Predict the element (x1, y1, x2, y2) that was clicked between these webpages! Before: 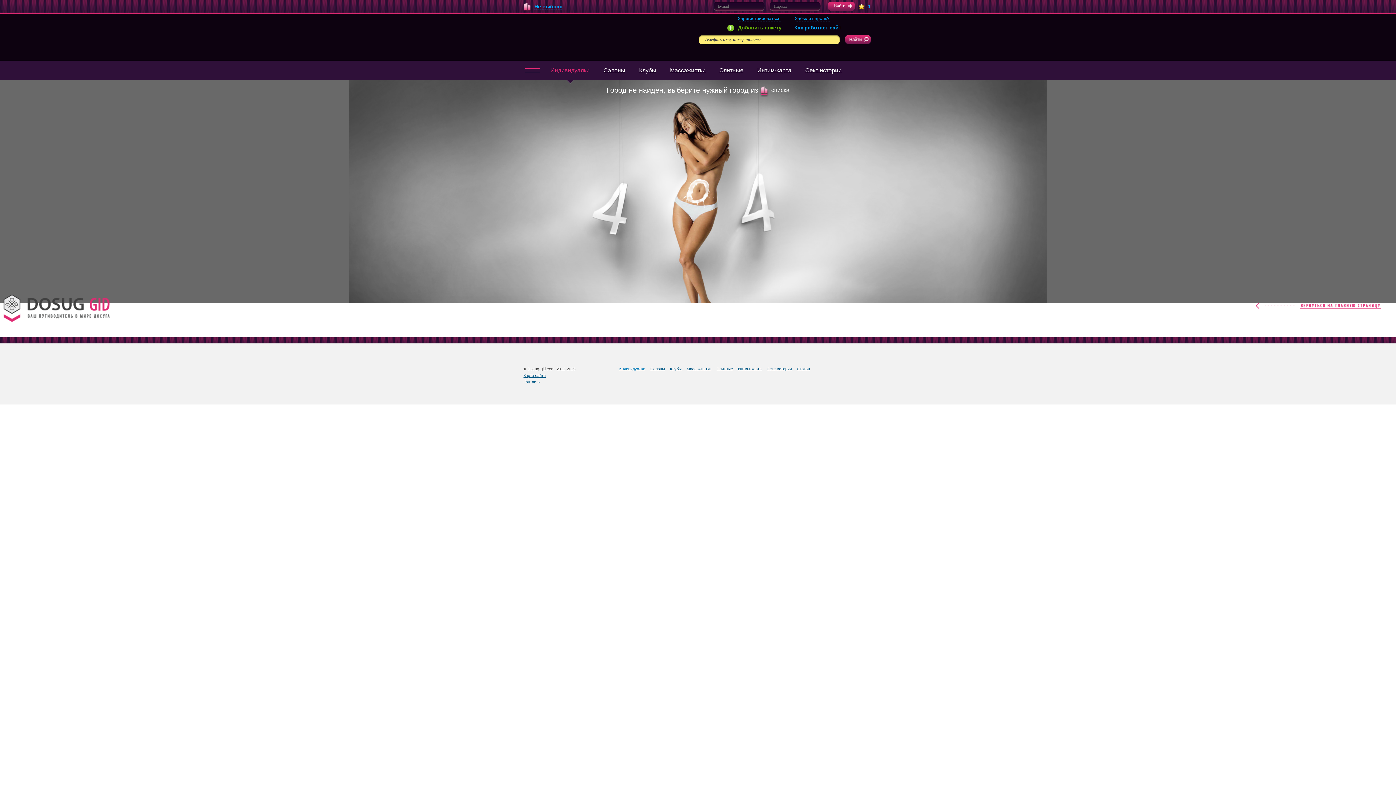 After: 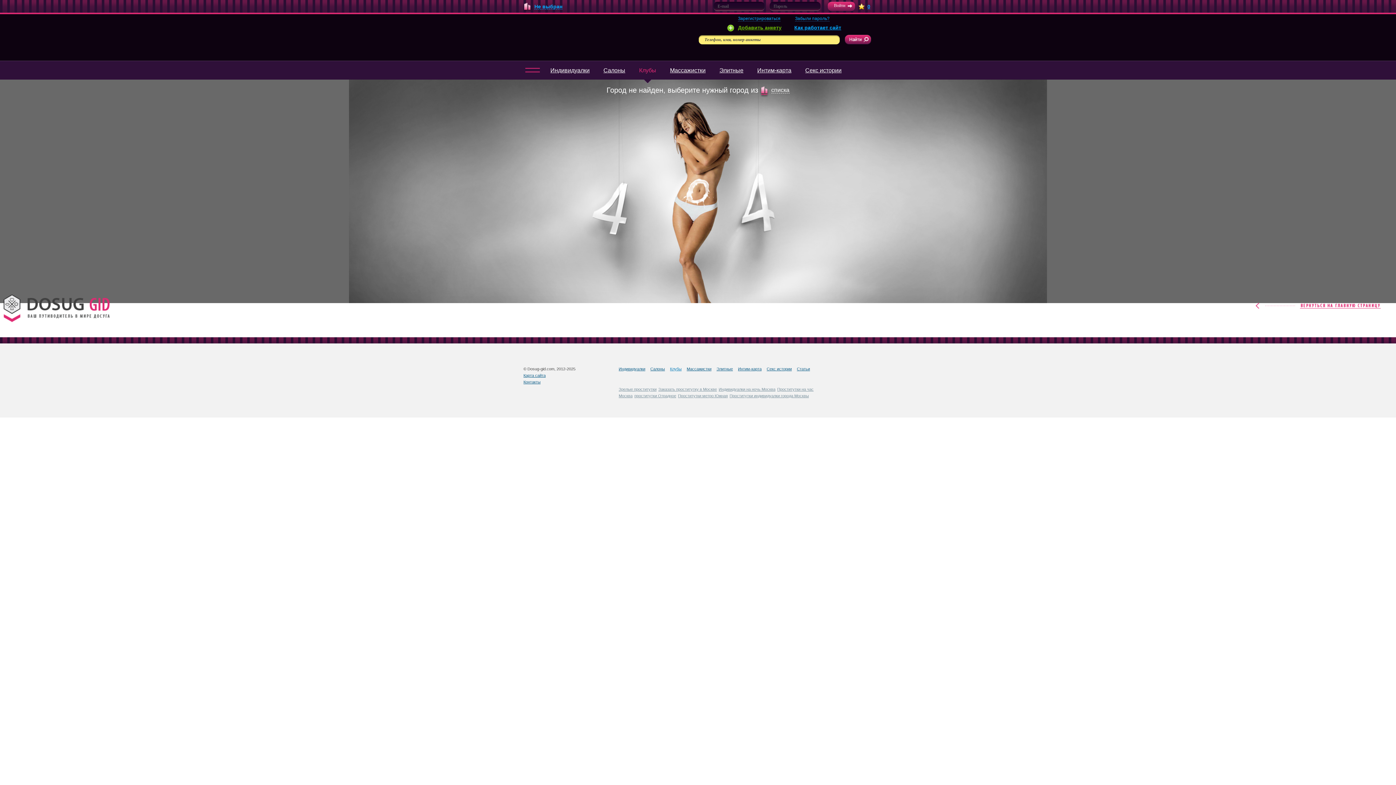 Action: label: Клубы bbox: (634, 61, 661, 79)